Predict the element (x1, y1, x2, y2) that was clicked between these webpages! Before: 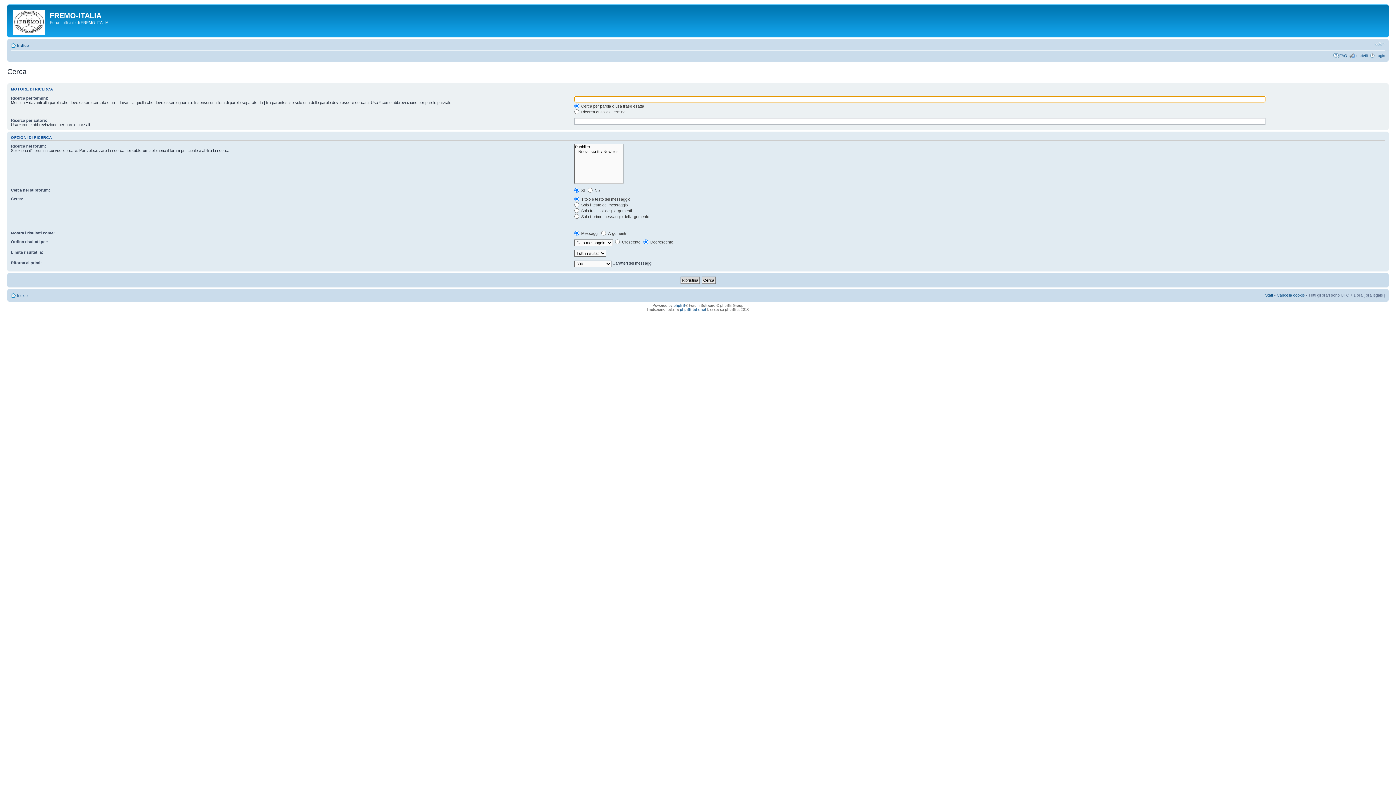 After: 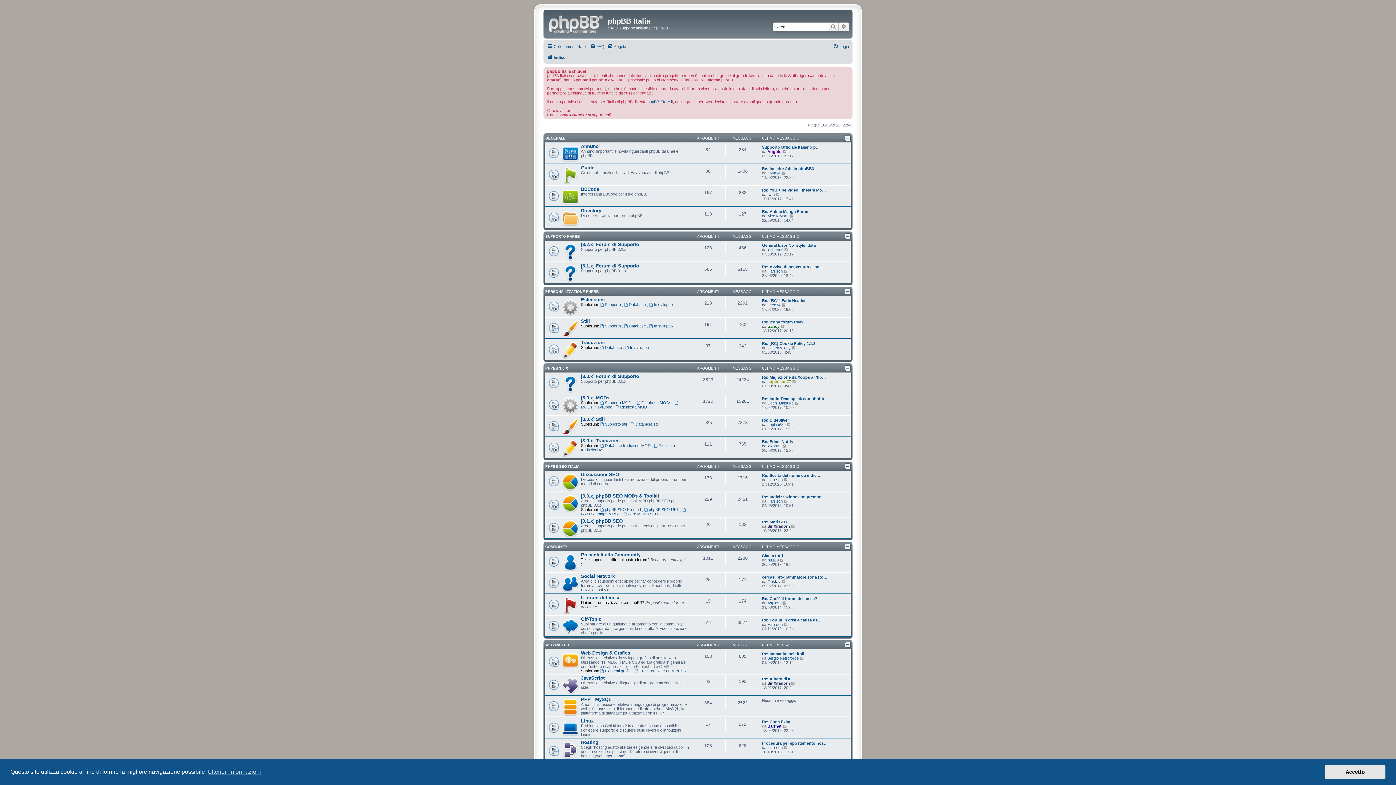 Action: label: phpBBItalia.net bbox: (680, 307, 706, 311)